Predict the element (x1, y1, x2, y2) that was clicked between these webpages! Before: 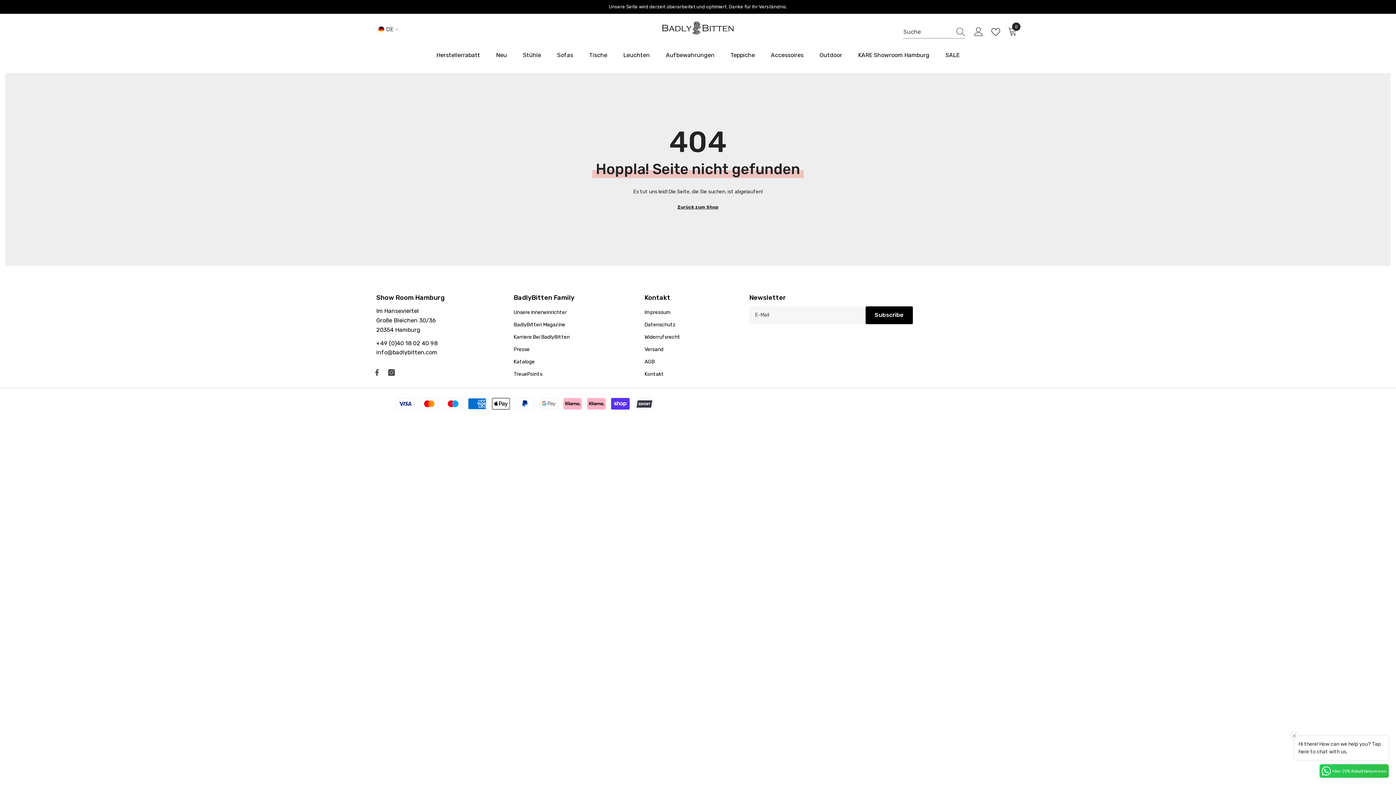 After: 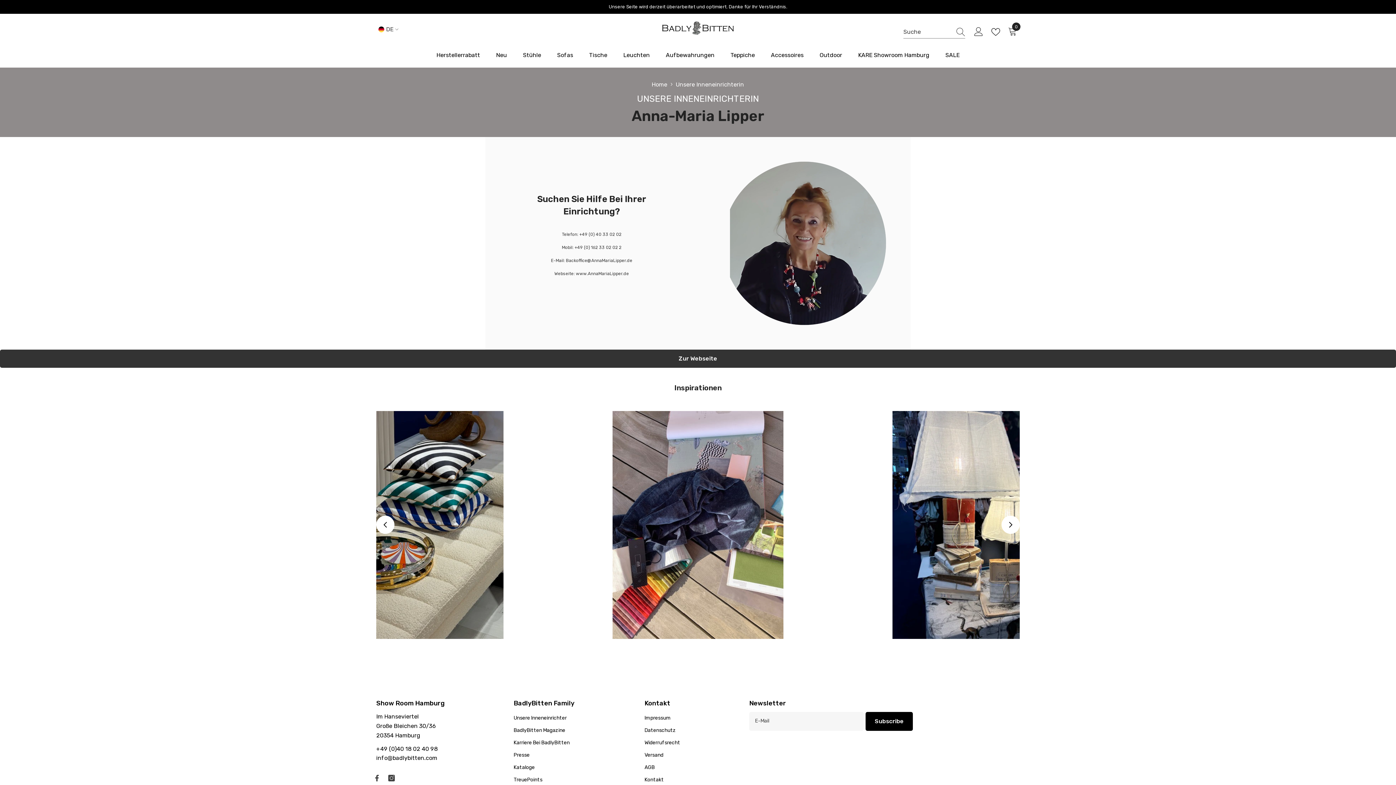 Action: label: Unsere Inneneinrichter bbox: (513, 306, 566, 318)